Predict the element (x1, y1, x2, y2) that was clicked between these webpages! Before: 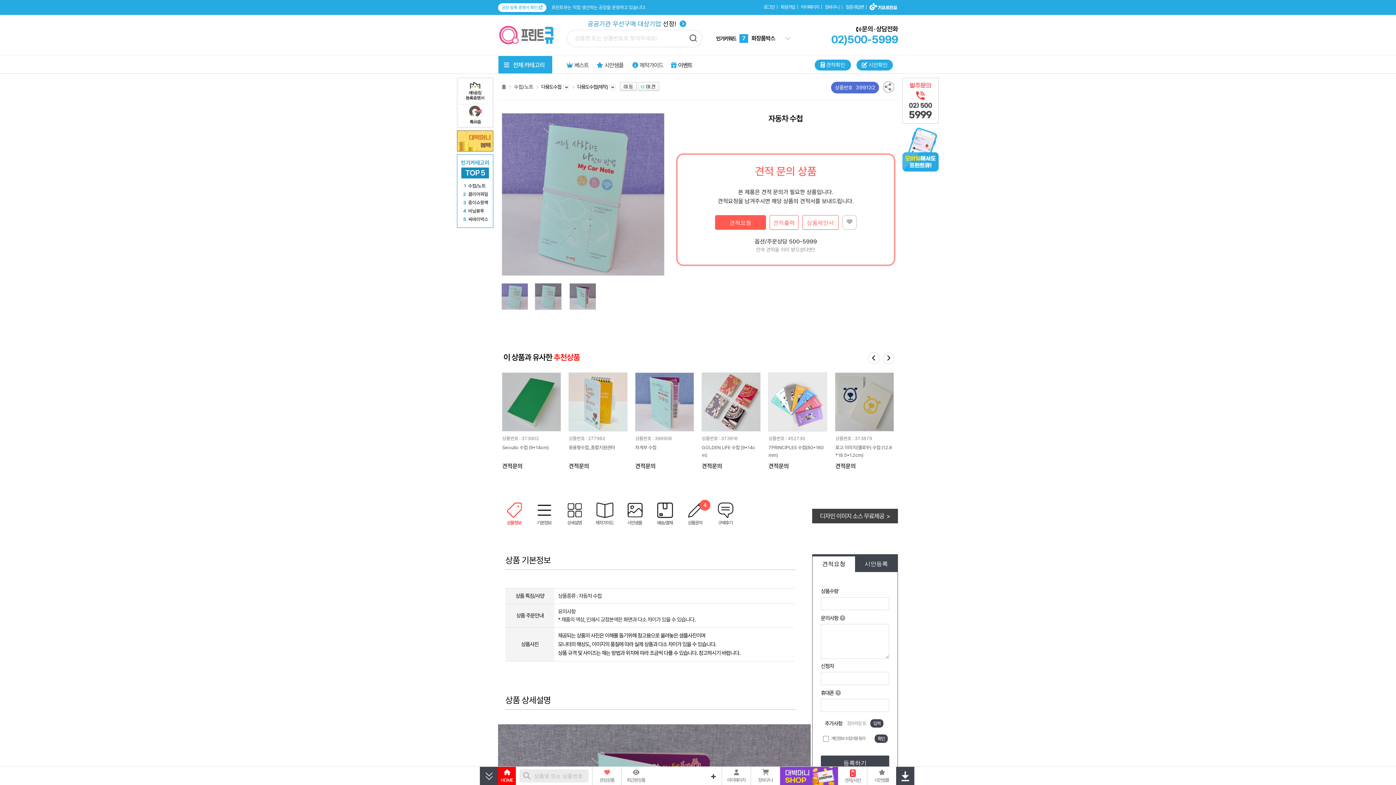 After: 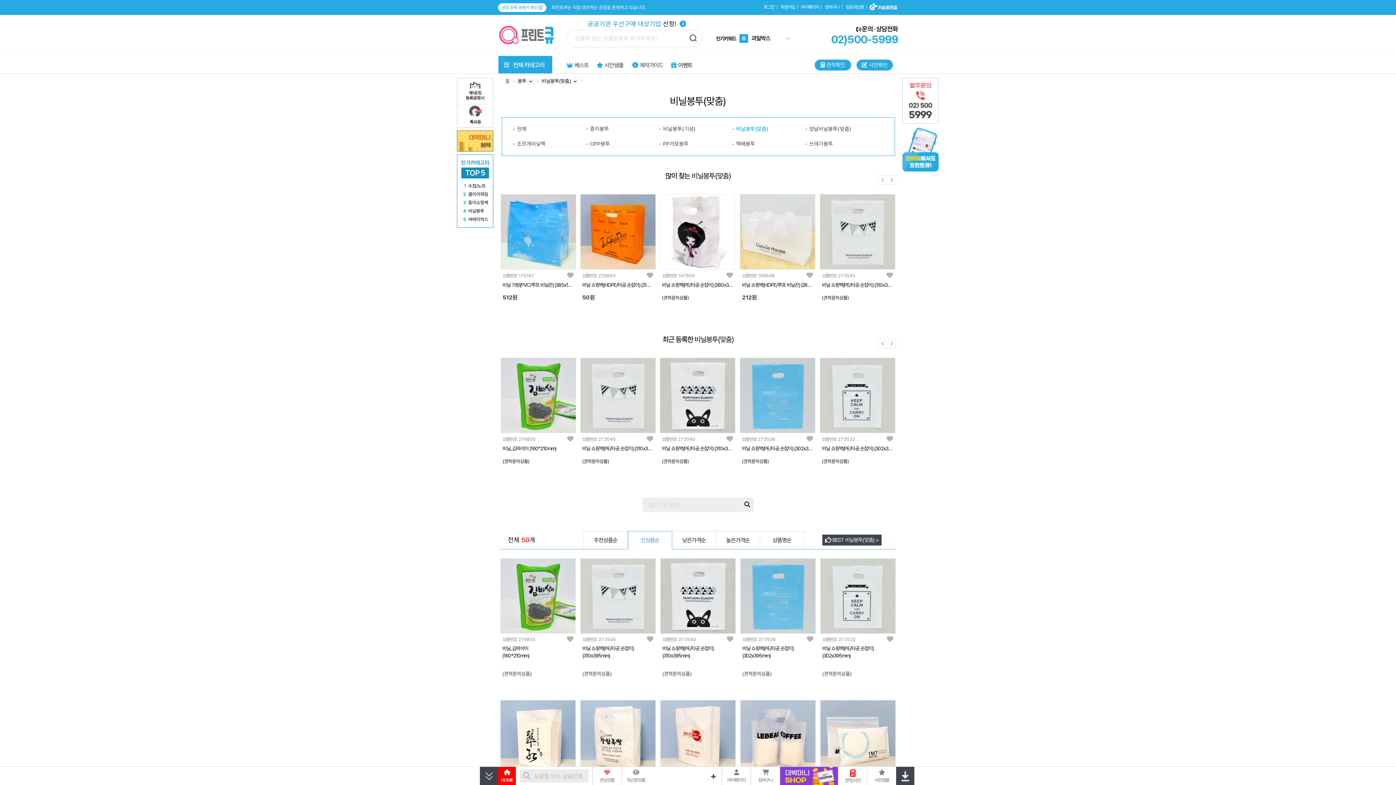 Action: label: 비닐봉투 bbox: (468, 208, 484, 213)